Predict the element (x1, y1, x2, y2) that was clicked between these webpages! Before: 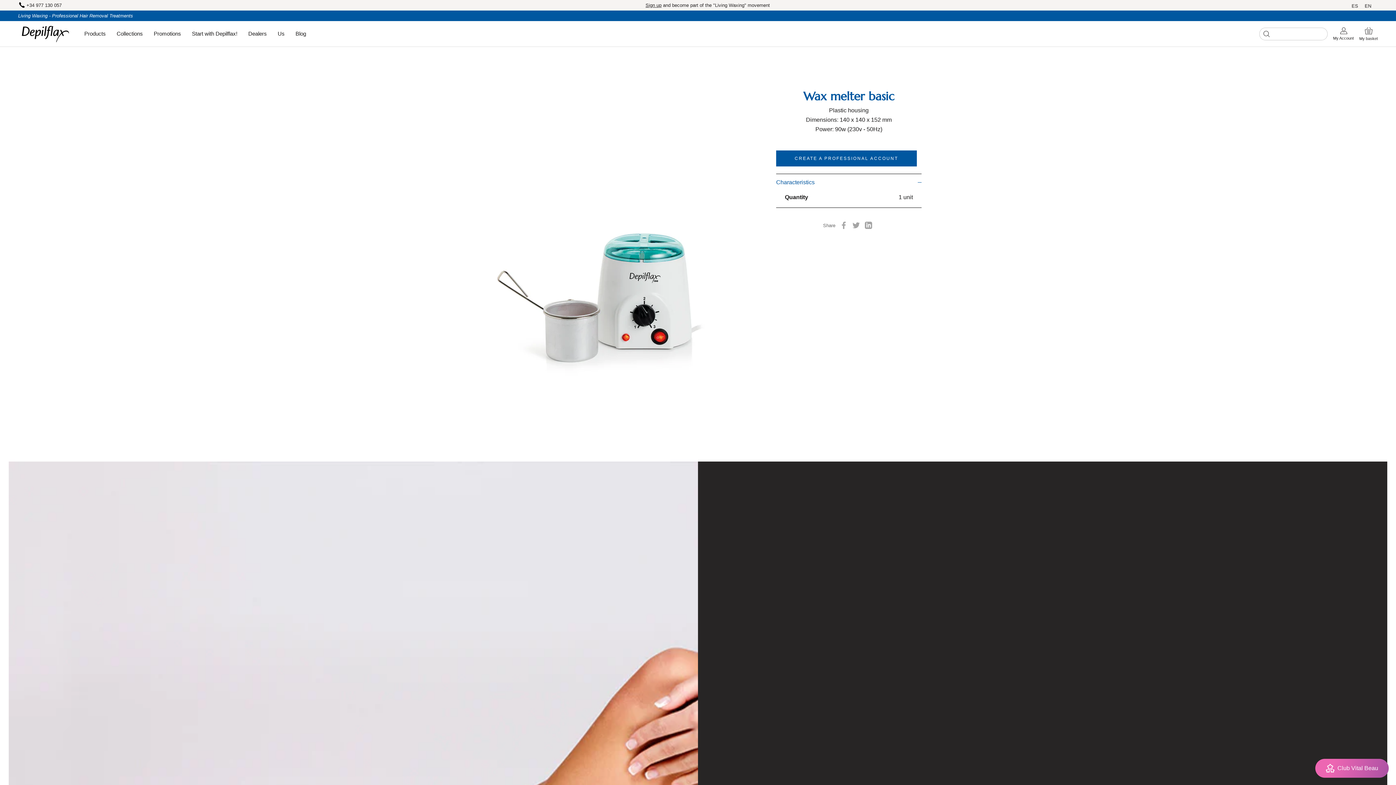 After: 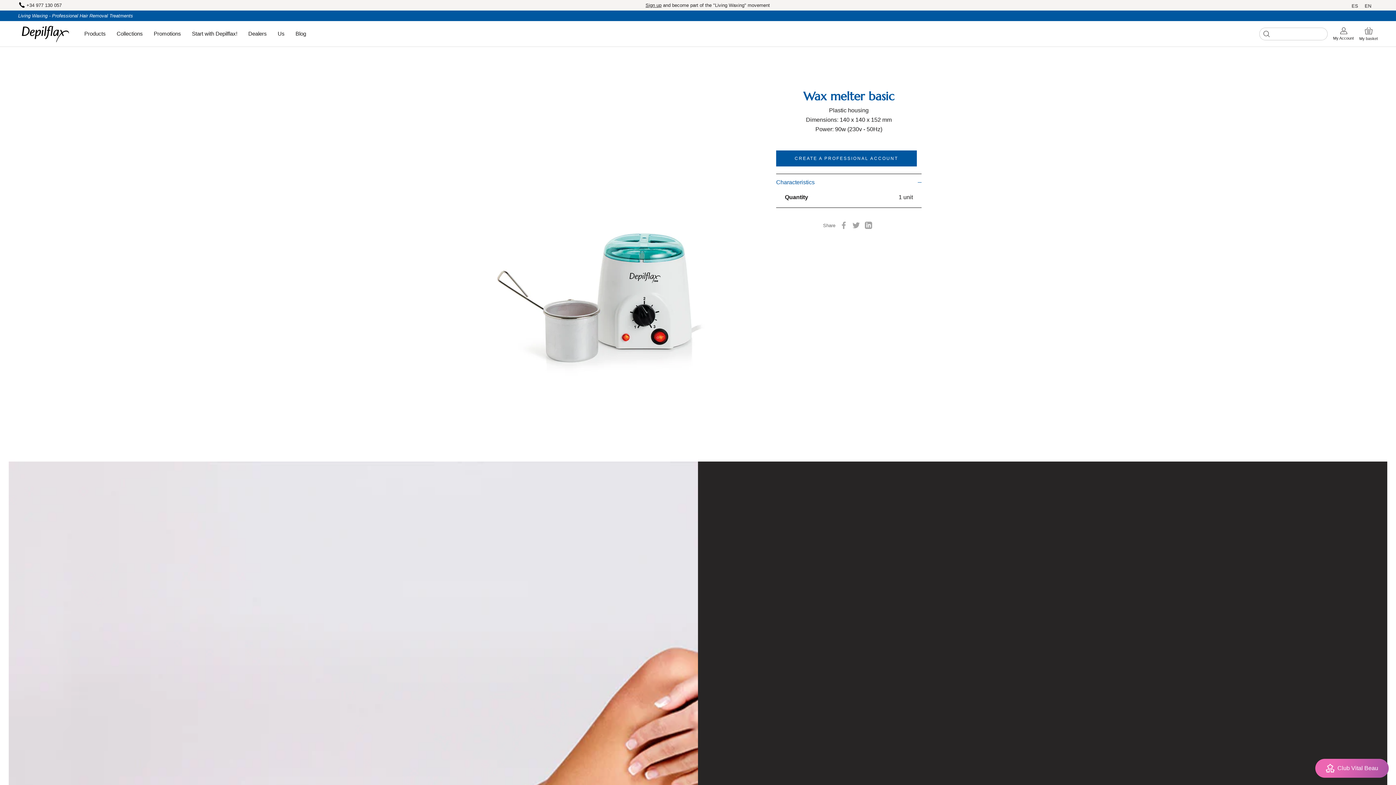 Action: bbox: (18, 2, 61, 8) label: +34 977 130 057